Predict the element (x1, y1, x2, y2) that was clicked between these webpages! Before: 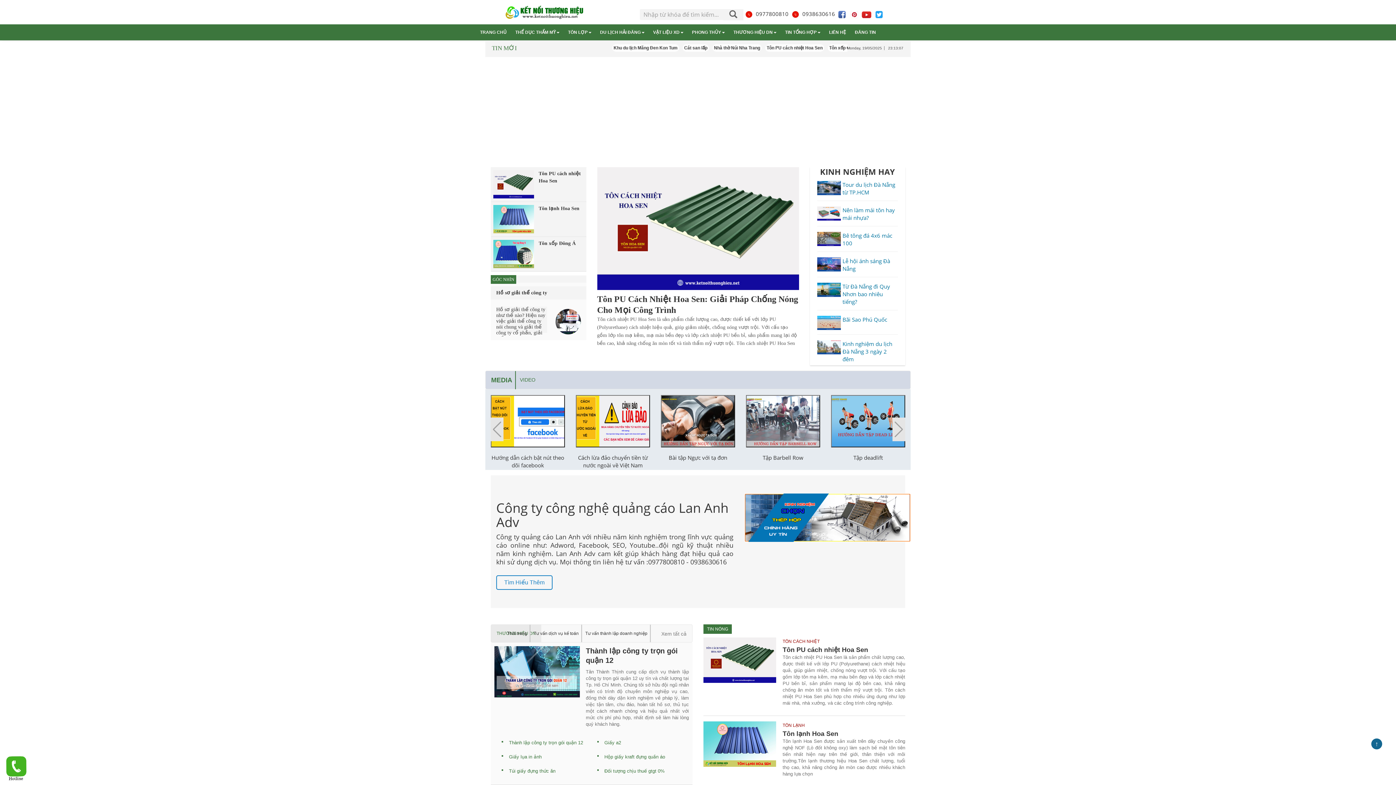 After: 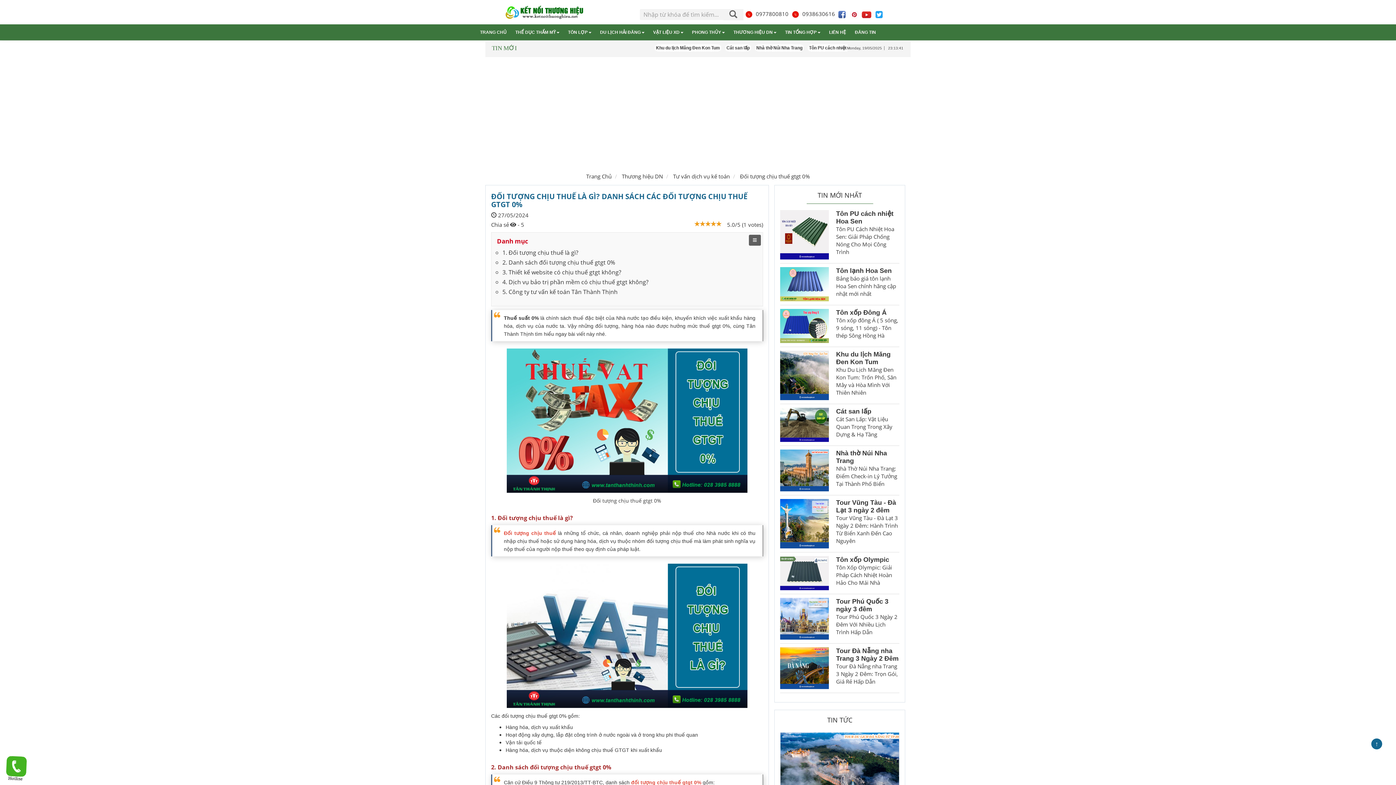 Action: bbox: (604, 768, 664, 774) label: Đối tượng chịu thuế gtgt 0%